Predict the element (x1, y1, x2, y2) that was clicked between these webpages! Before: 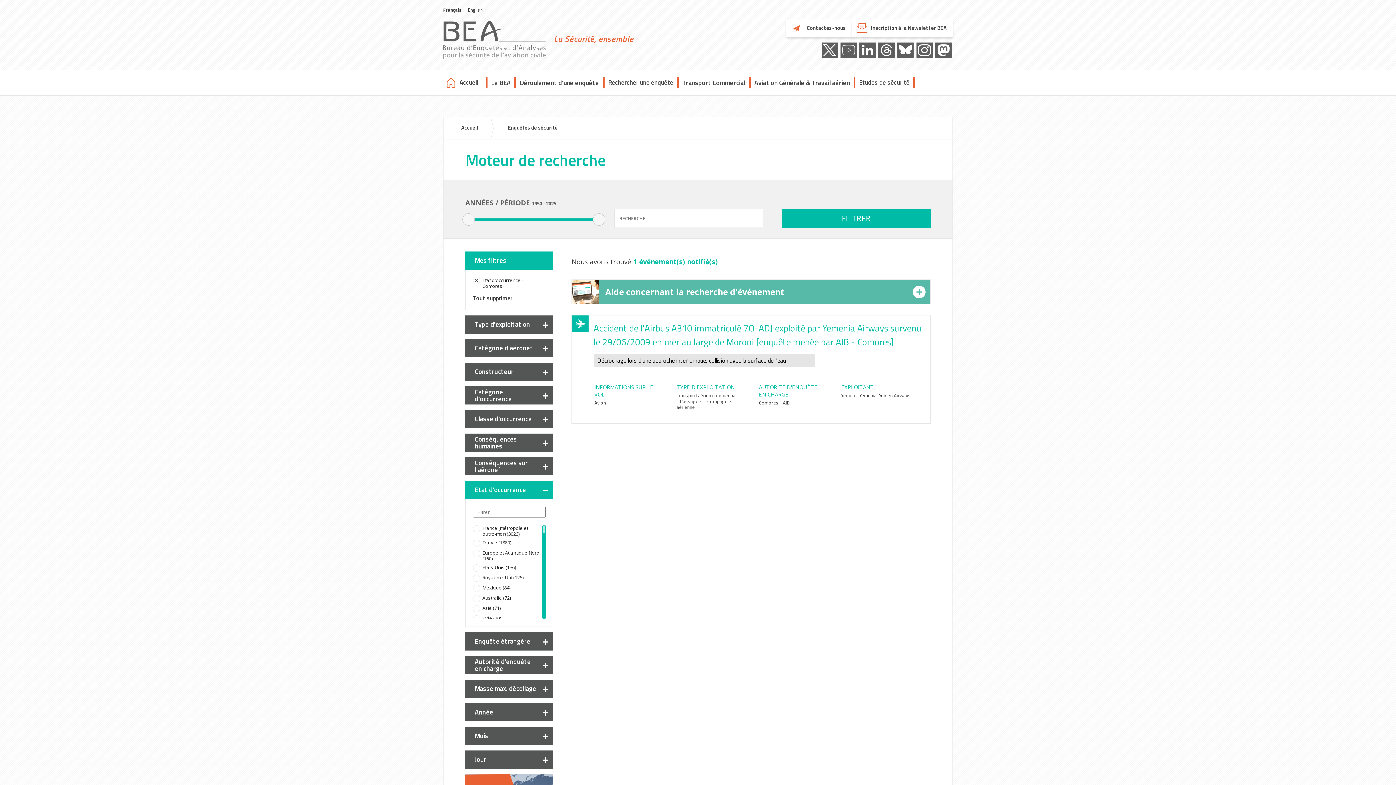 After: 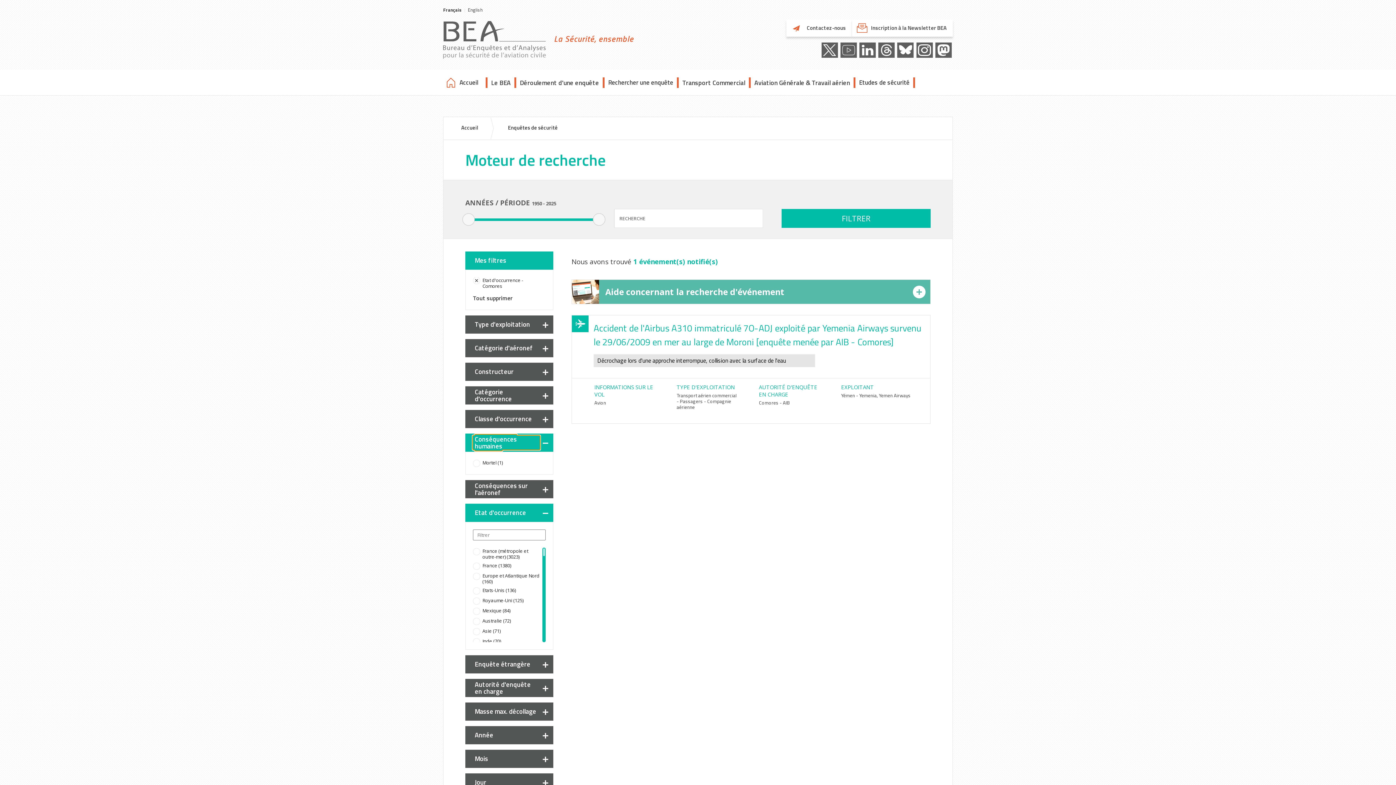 Action: label: Conséquences humaines bbox: (472, 435, 540, 450)